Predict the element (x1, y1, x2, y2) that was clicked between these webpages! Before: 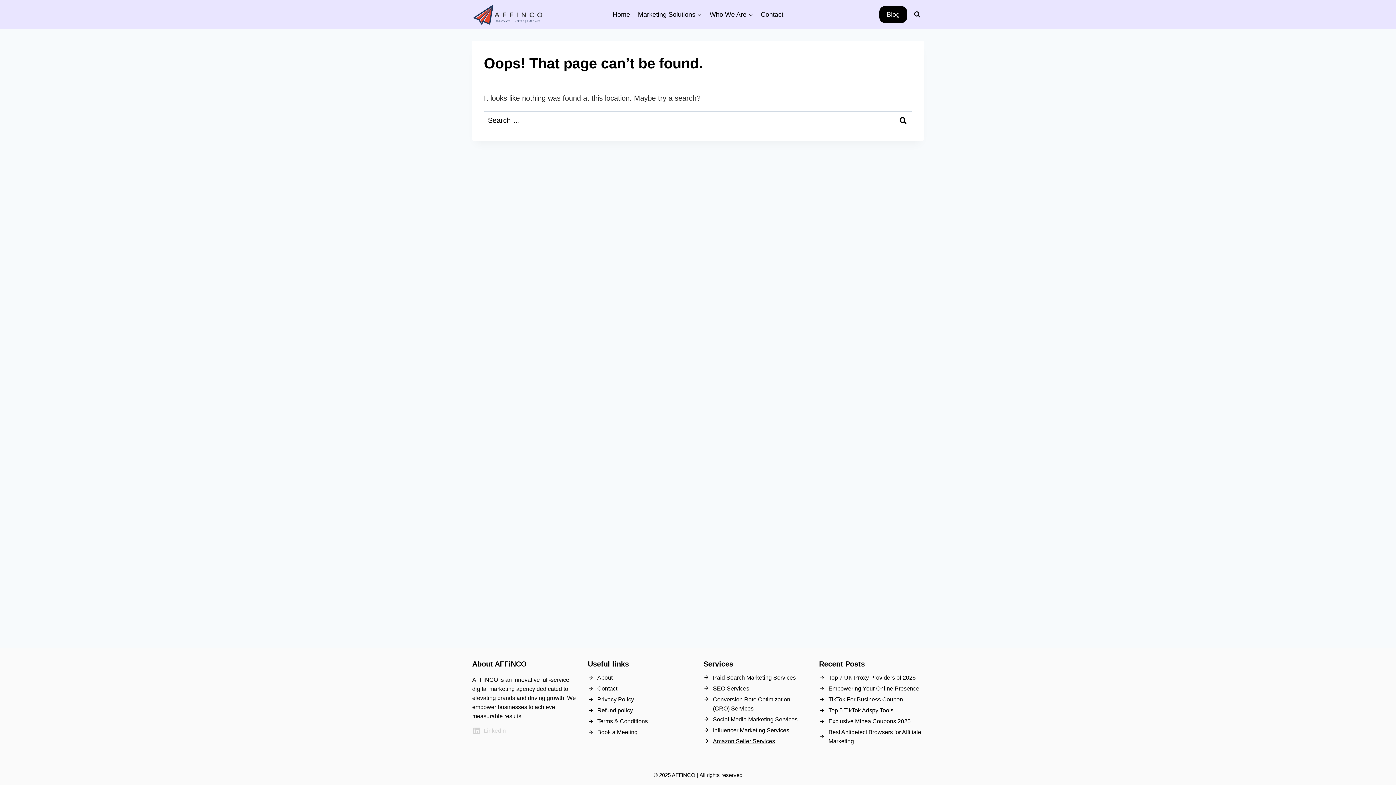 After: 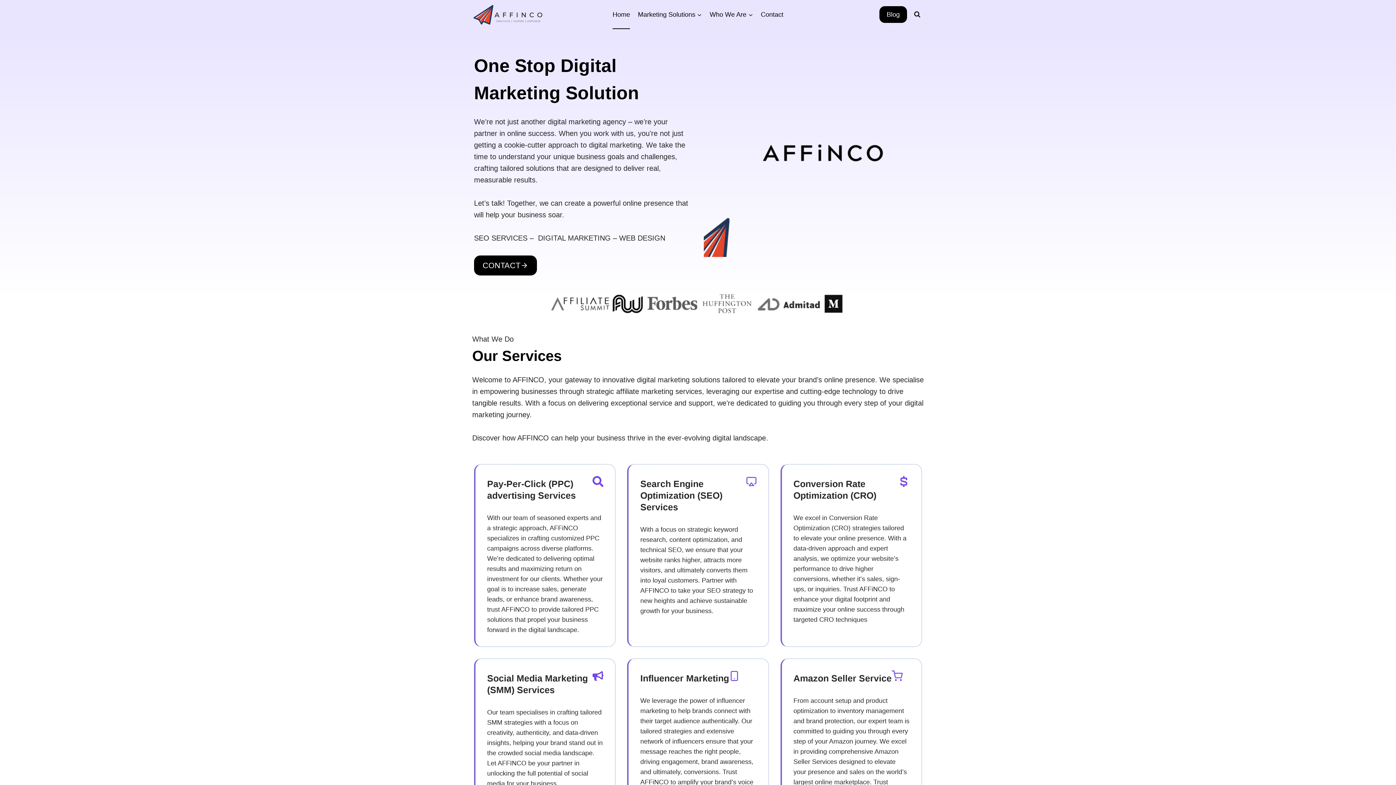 Action: label: Empowering Your Online Presence bbox: (828, 685, 919, 692)